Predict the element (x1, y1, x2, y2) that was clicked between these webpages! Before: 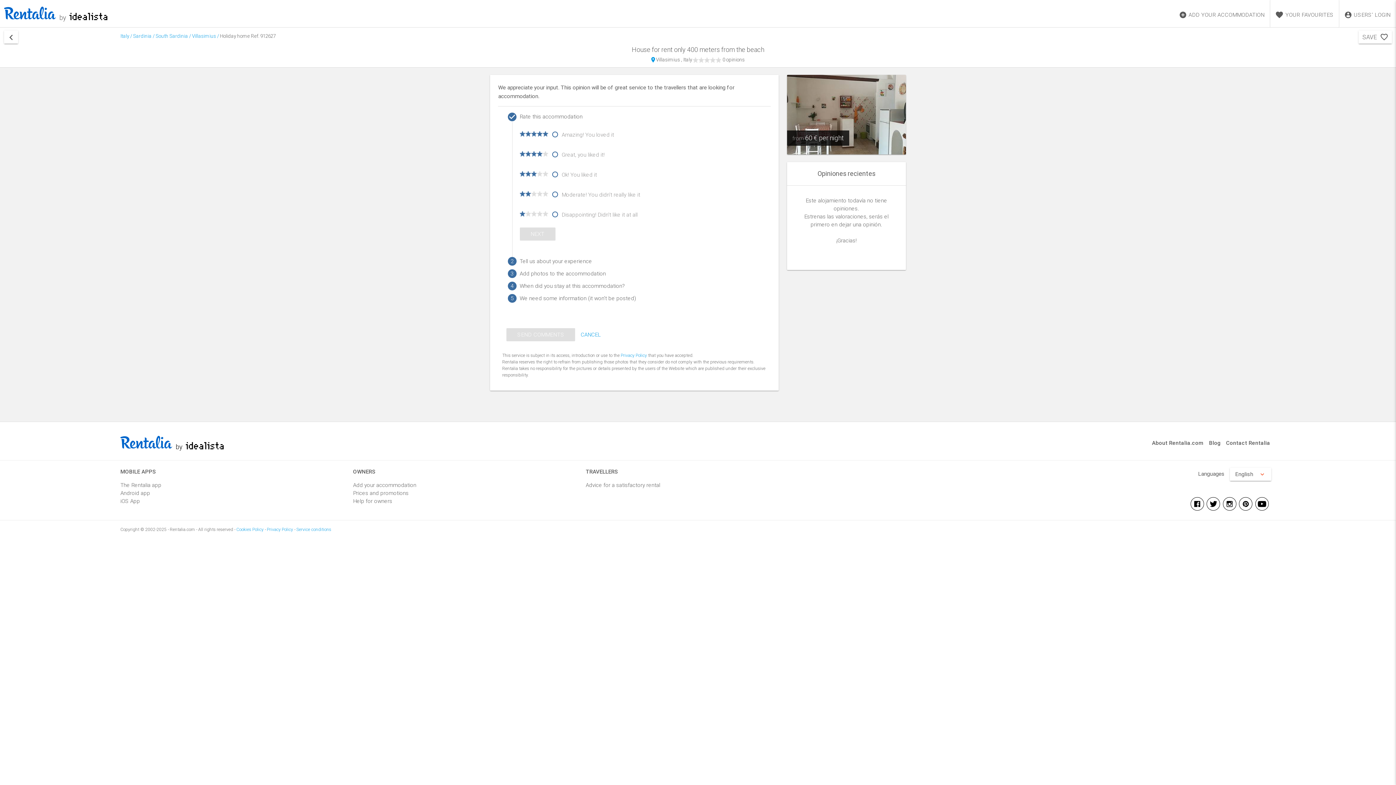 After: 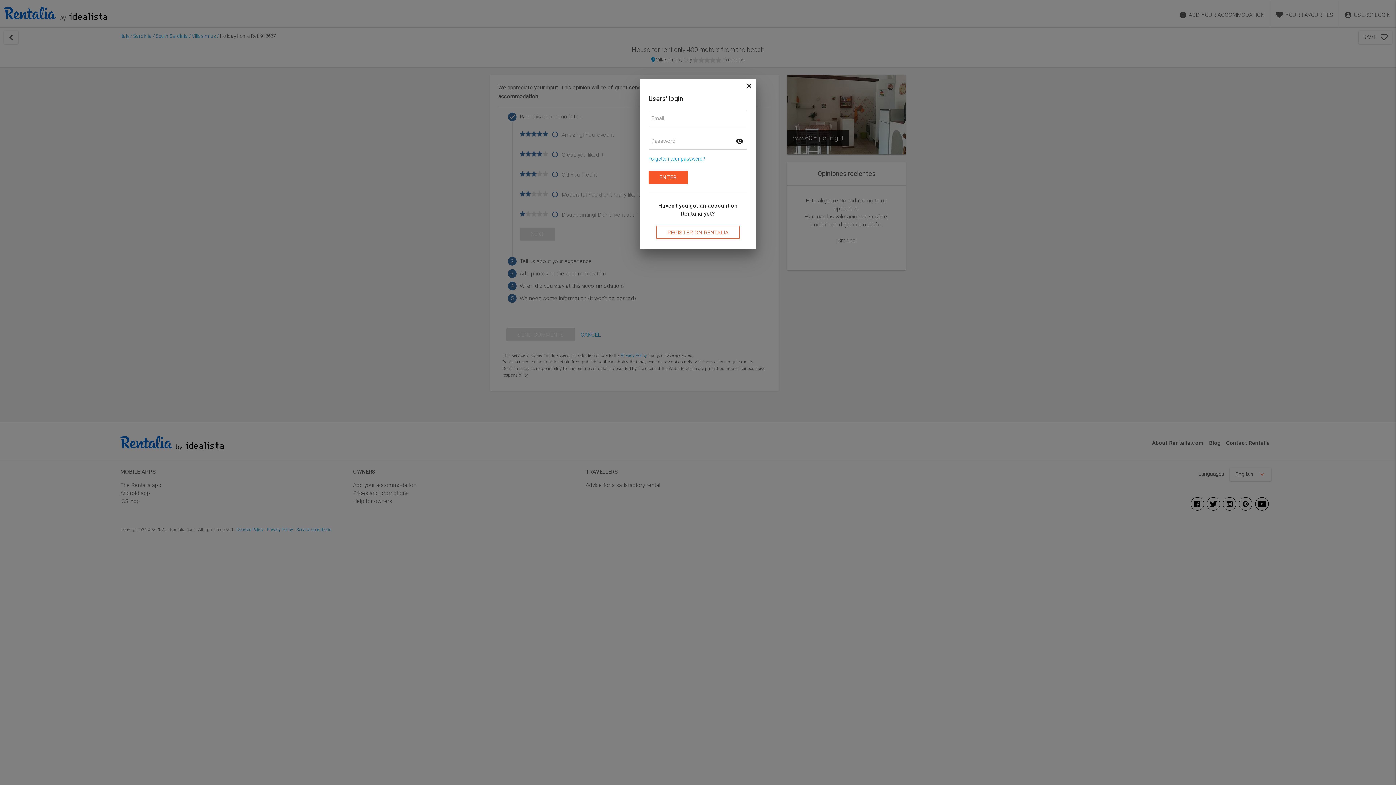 Action: label: USERS' LOGIN bbox: (1339, 0, 1396, 27)